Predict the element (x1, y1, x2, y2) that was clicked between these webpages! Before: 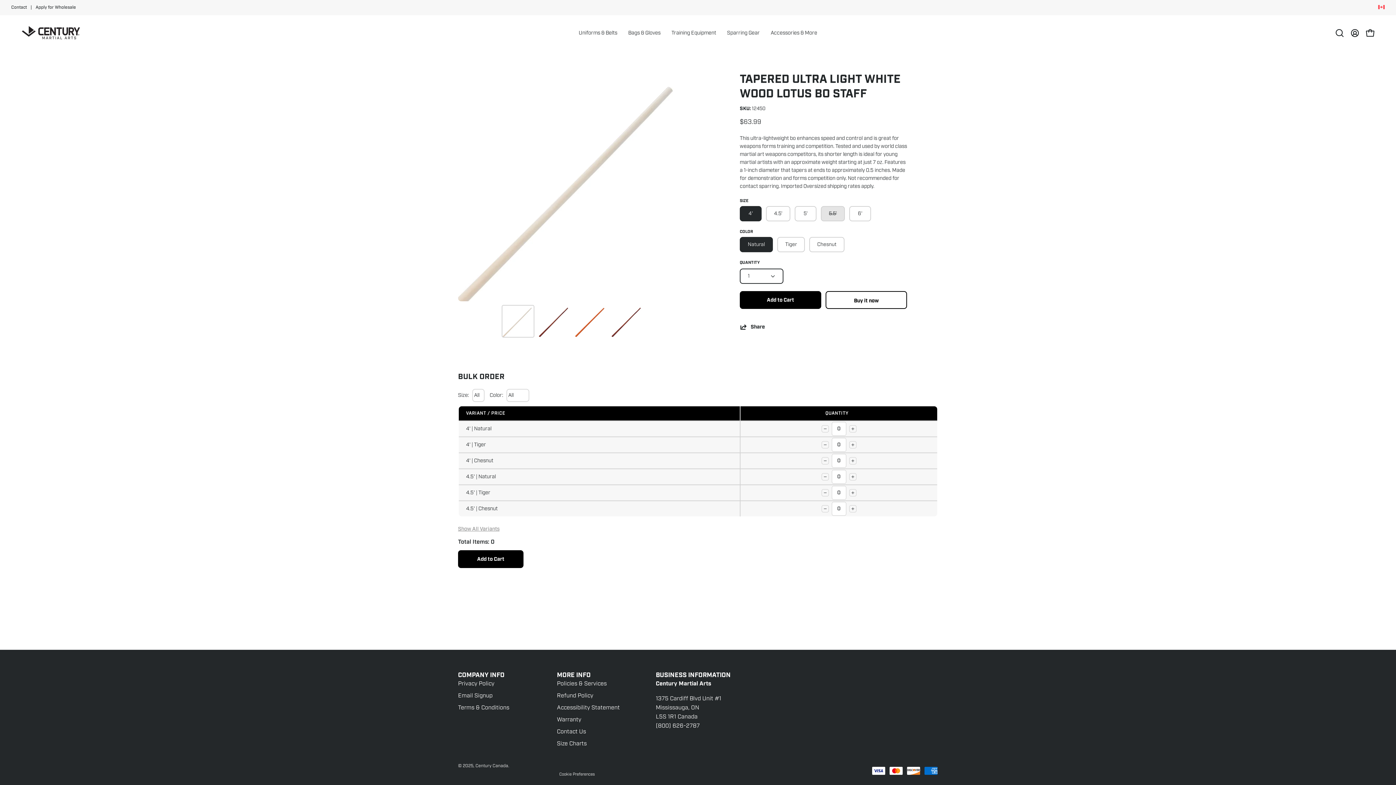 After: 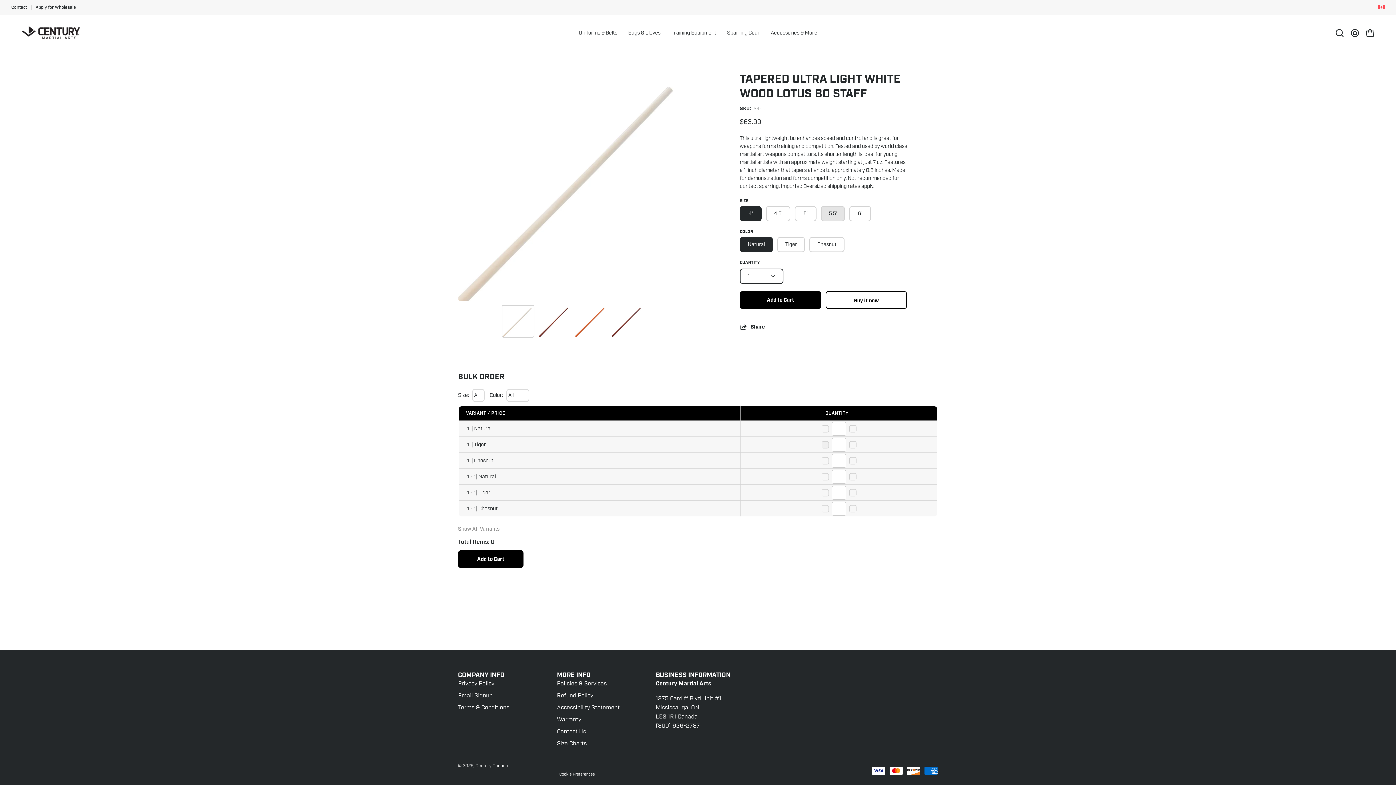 Action: bbox: (821, 441, 828, 448)